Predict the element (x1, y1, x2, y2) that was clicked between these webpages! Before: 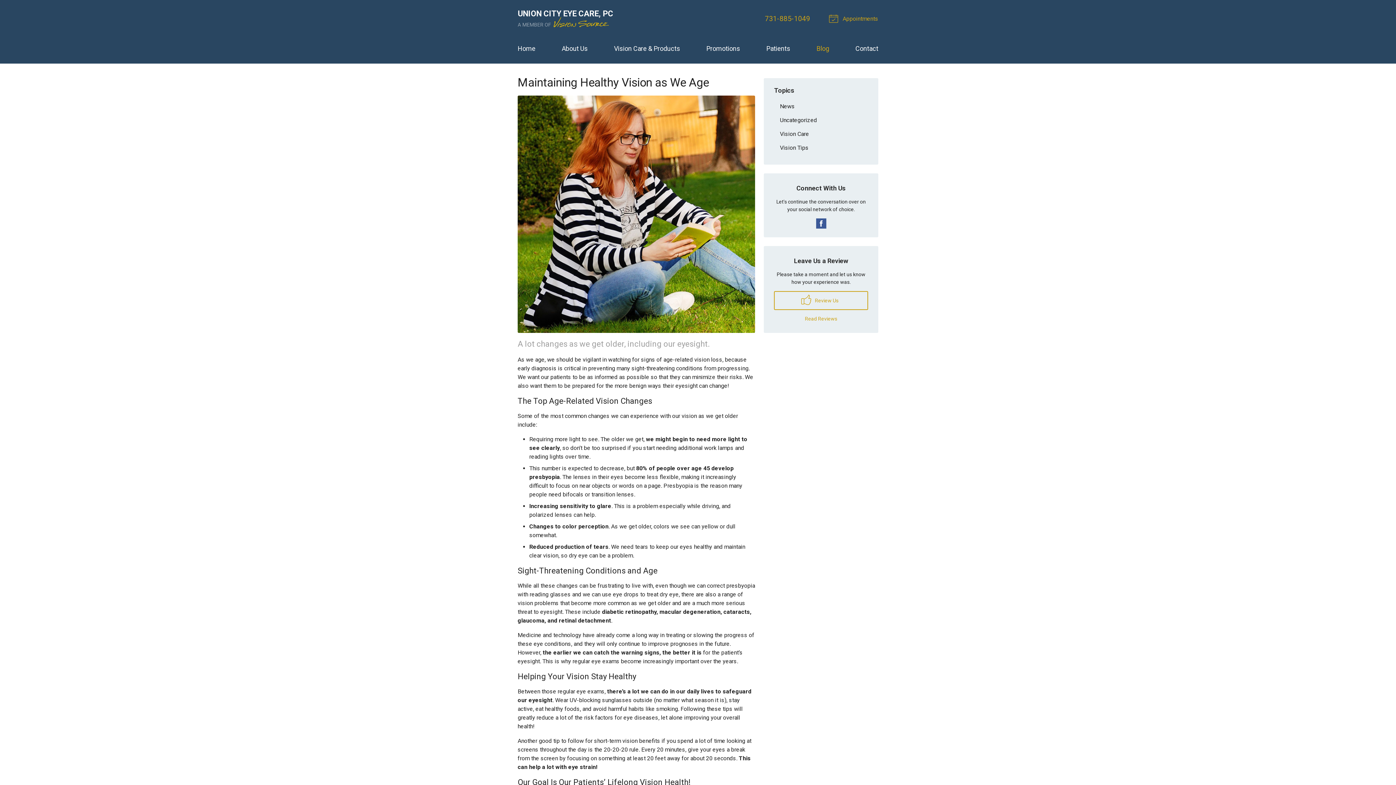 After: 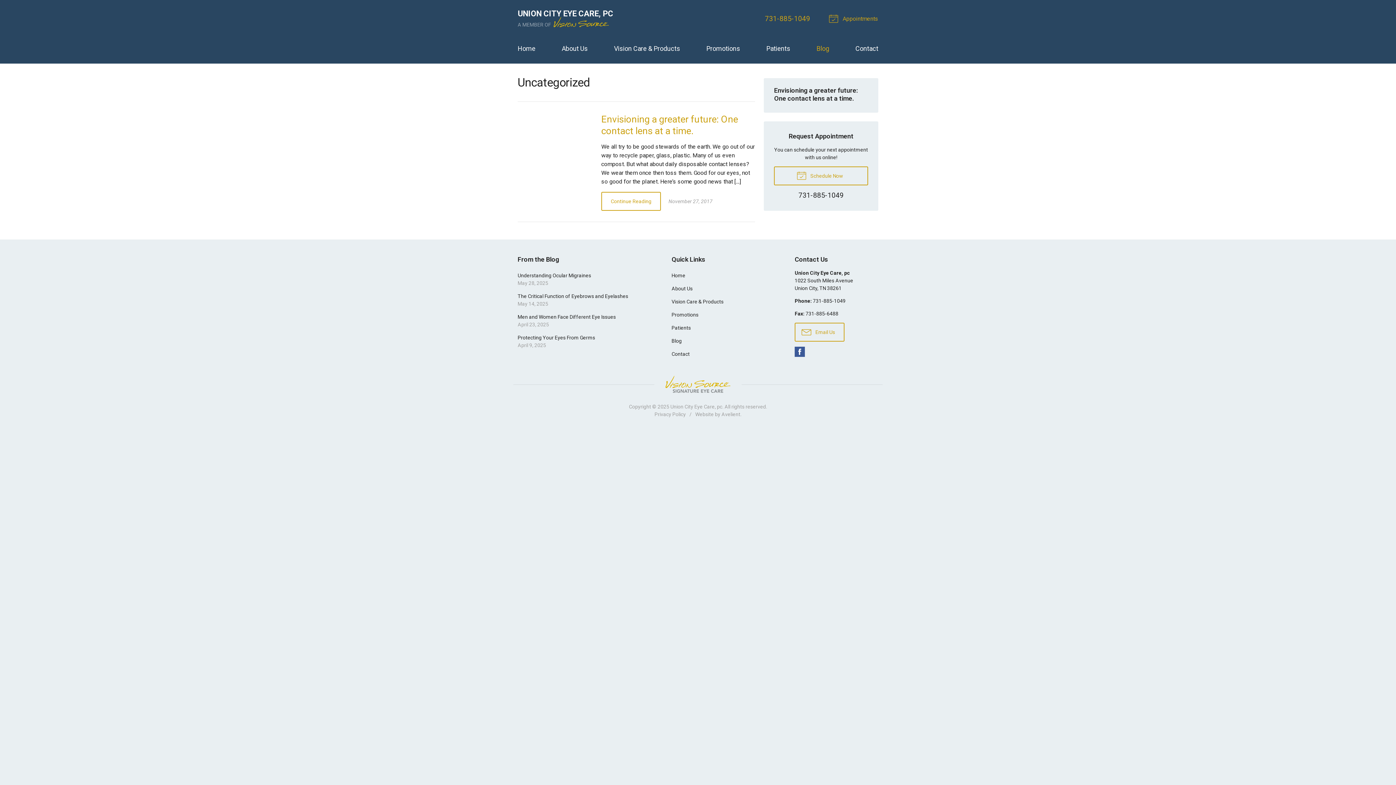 Action: label: Uncategorized bbox: (774, 113, 868, 126)